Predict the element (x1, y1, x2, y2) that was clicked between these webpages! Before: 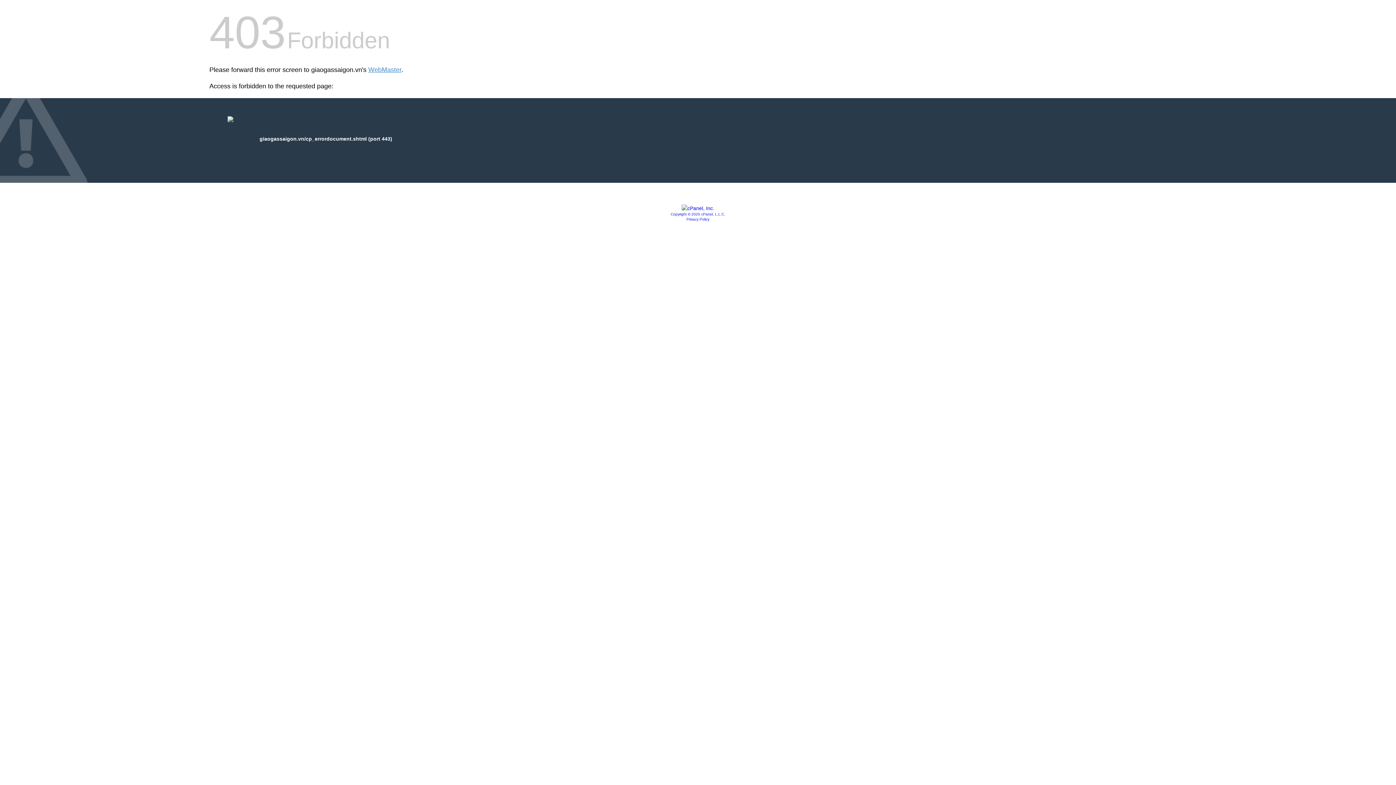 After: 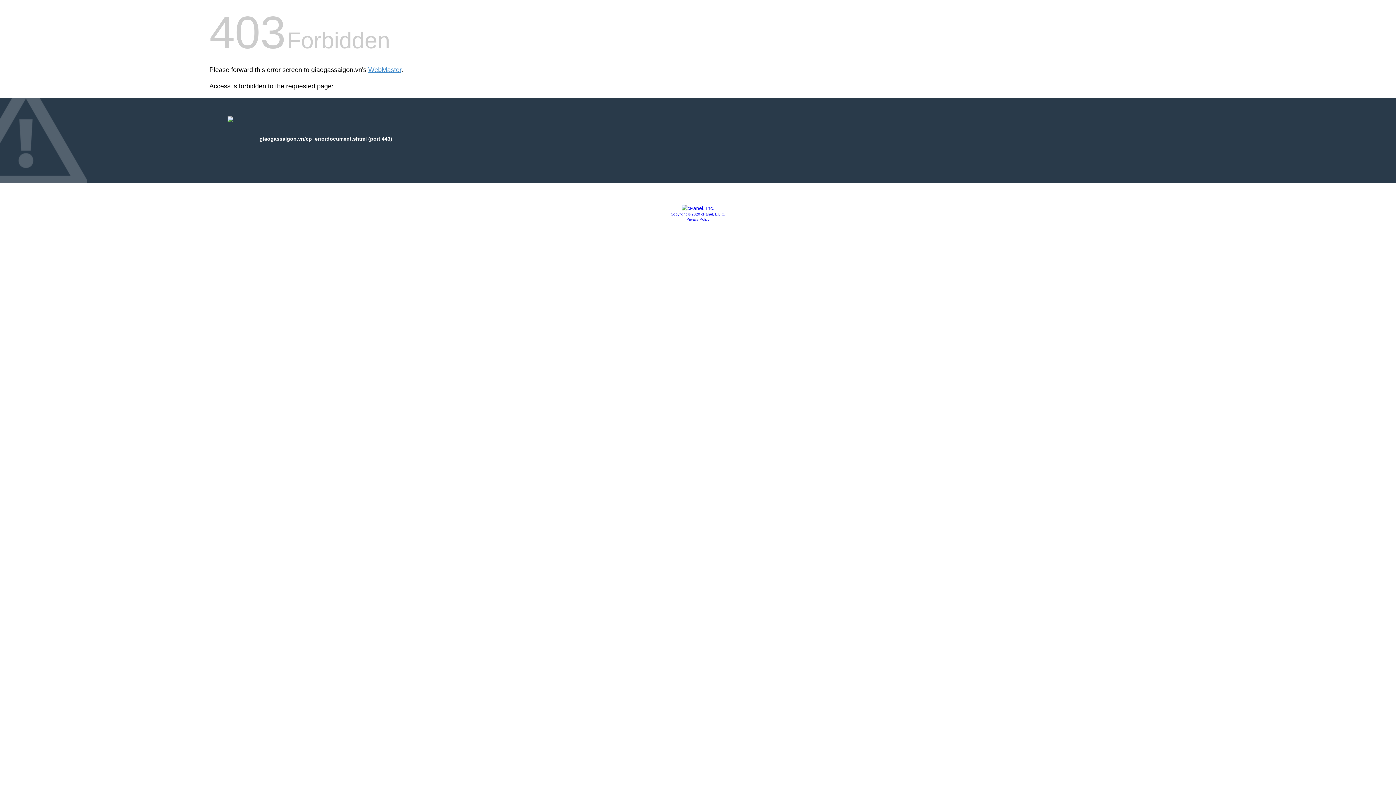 Action: bbox: (686, 217, 709, 221) label: Privacy Policy